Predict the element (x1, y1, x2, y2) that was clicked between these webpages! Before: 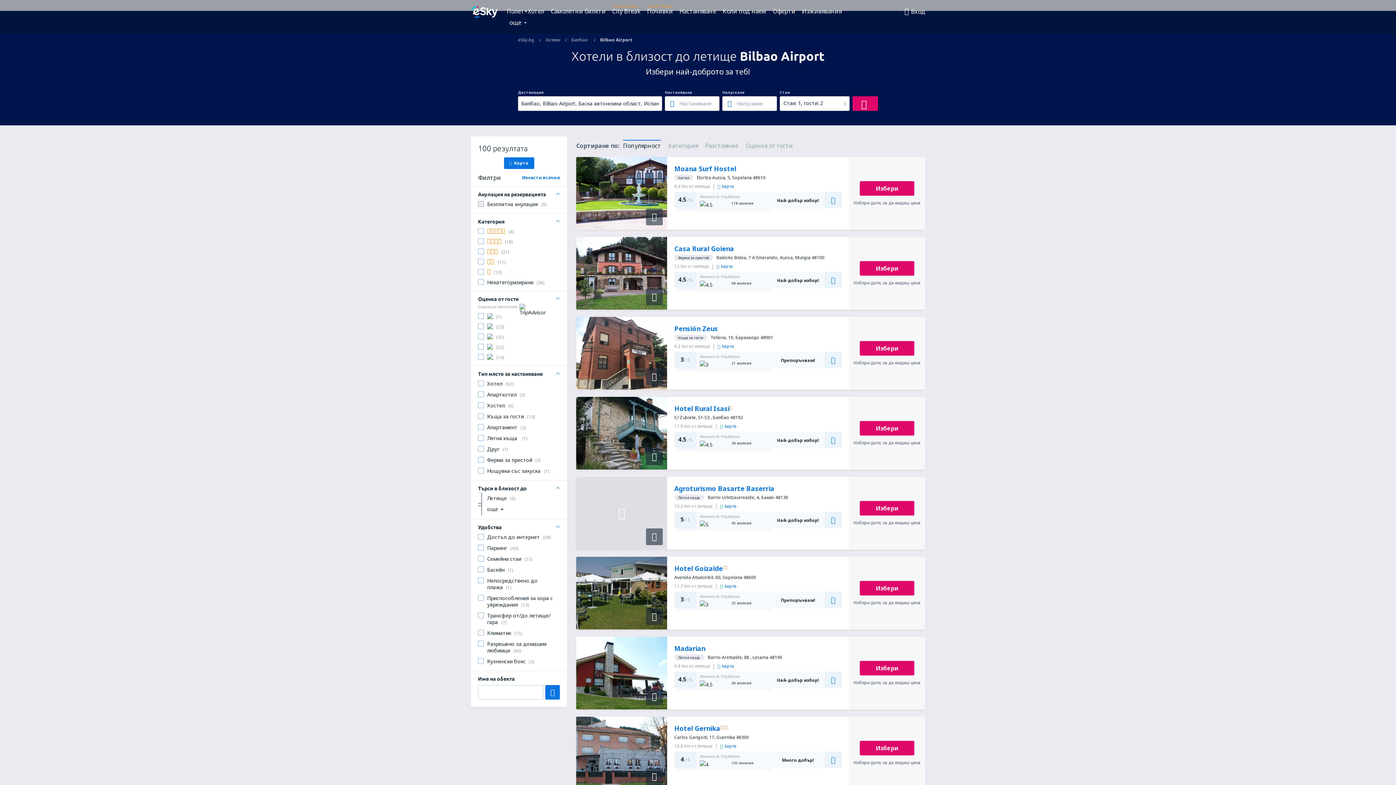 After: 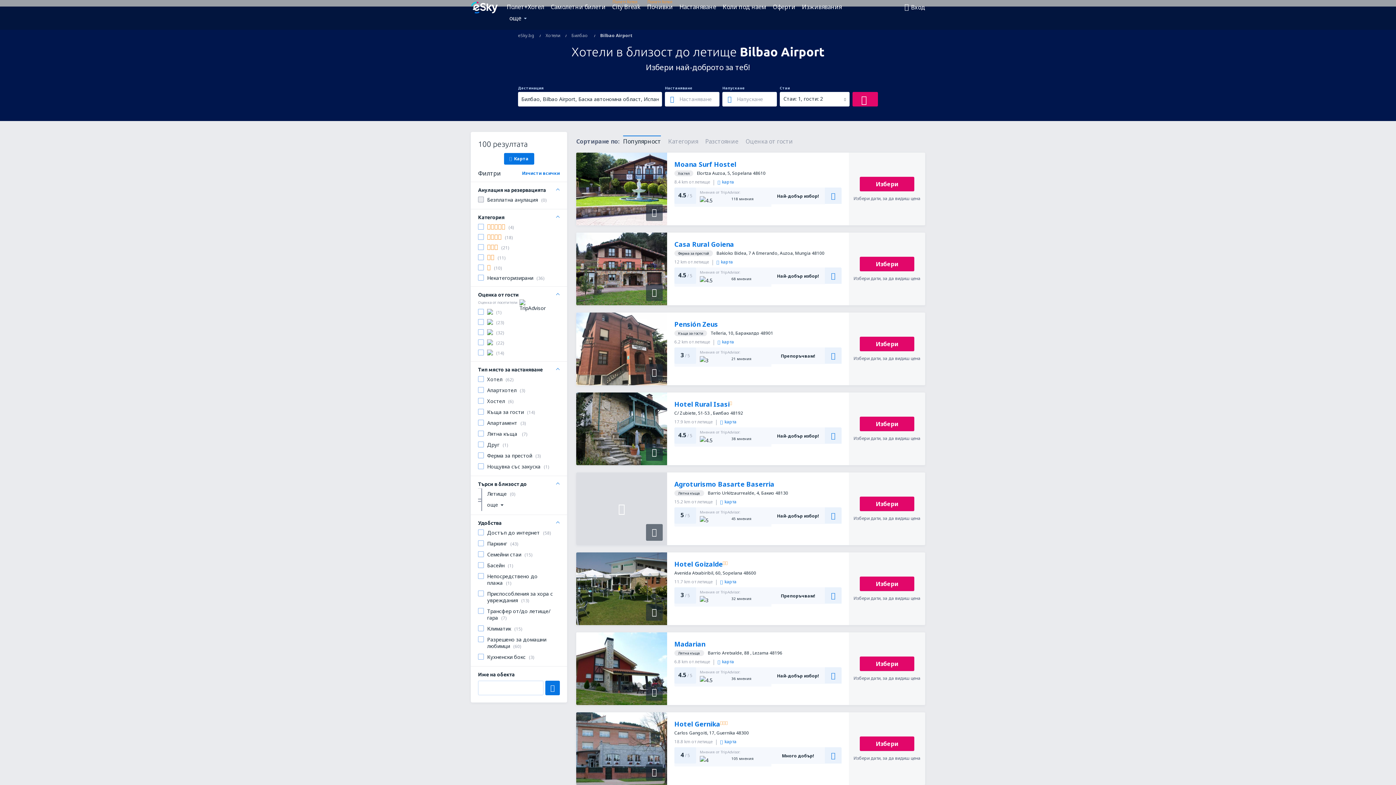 Action: label: Избери

Избери дати, за да видиш цена bbox: (849, 717, 925, 789)